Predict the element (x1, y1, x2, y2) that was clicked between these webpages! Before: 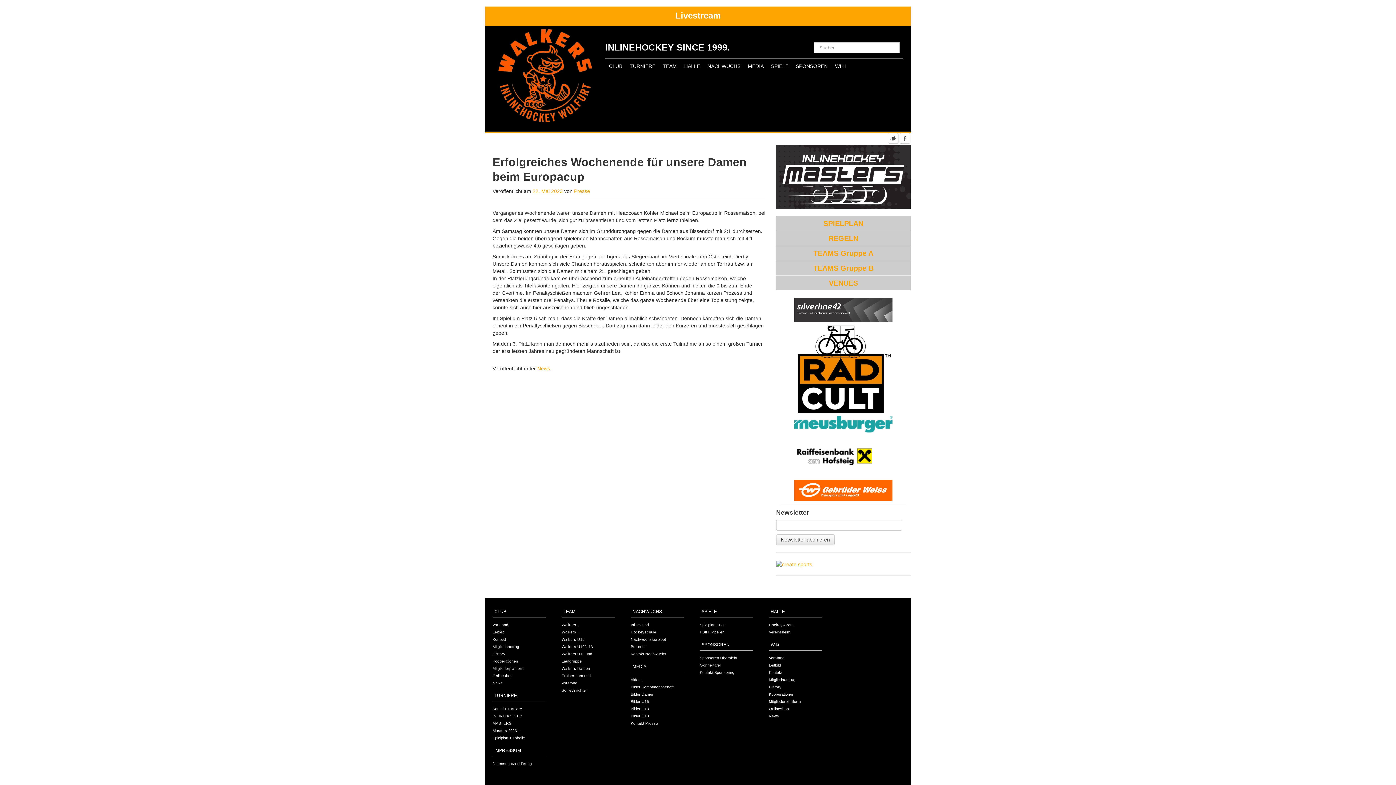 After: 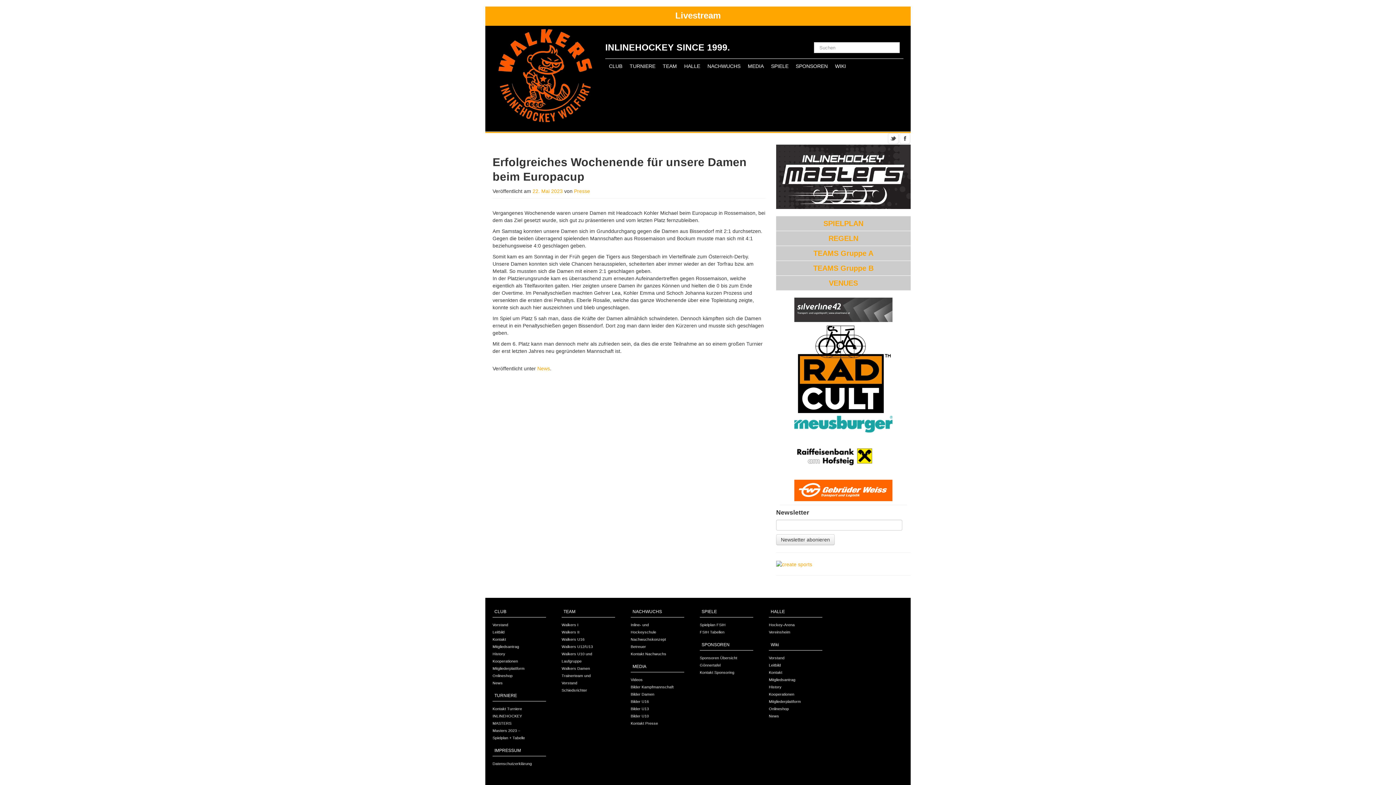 Action: bbox: (532, 188, 562, 194) label: 22. Mai 2023